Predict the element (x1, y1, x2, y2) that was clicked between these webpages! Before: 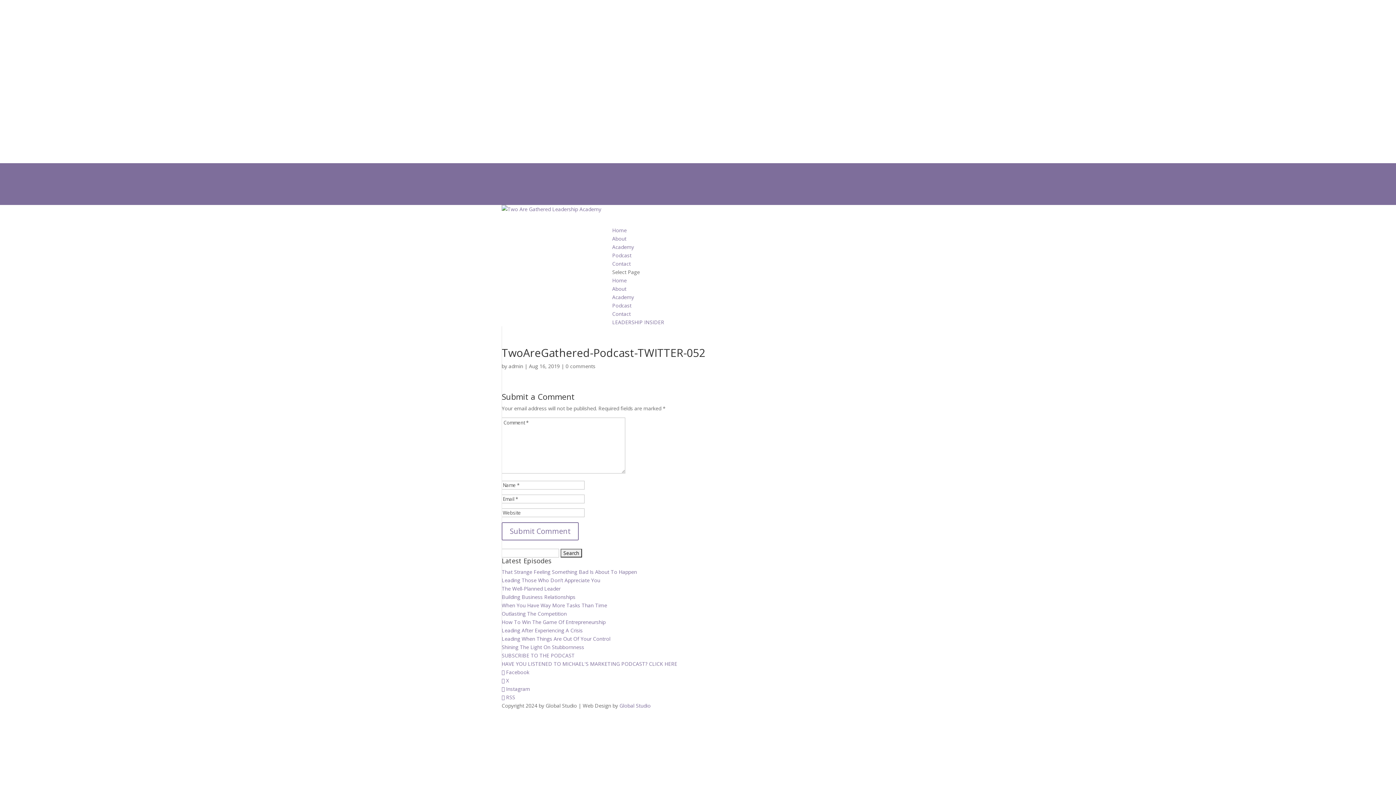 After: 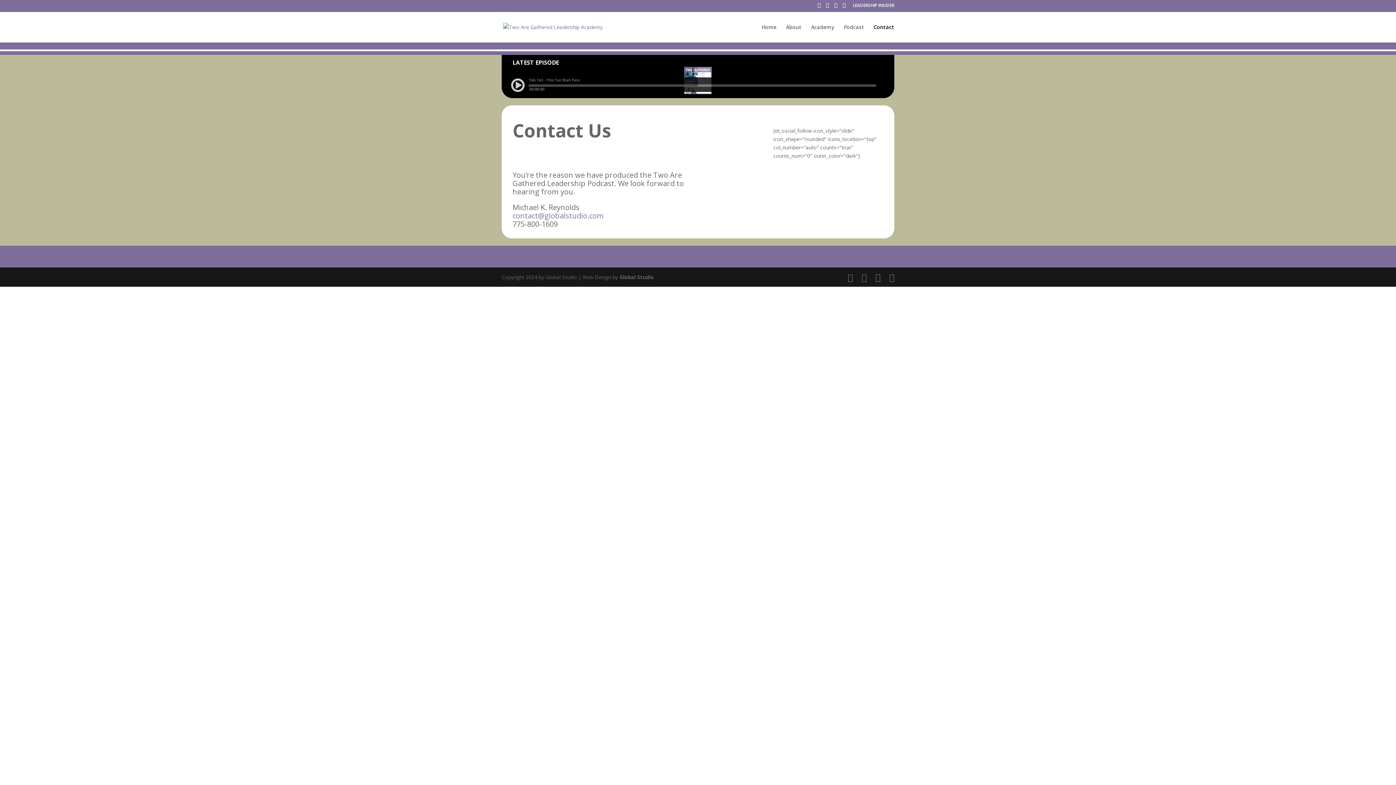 Action: label: Contact bbox: (612, 310, 630, 317)